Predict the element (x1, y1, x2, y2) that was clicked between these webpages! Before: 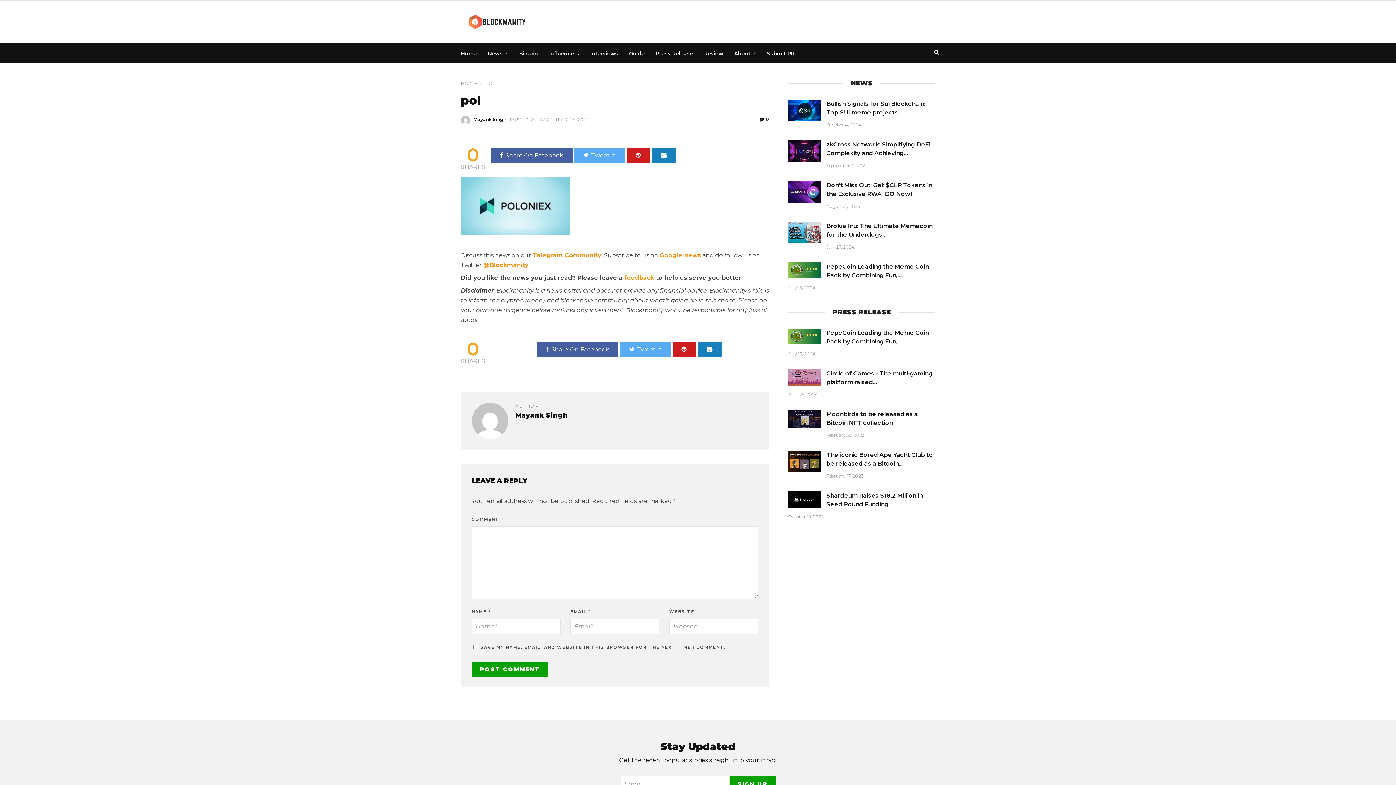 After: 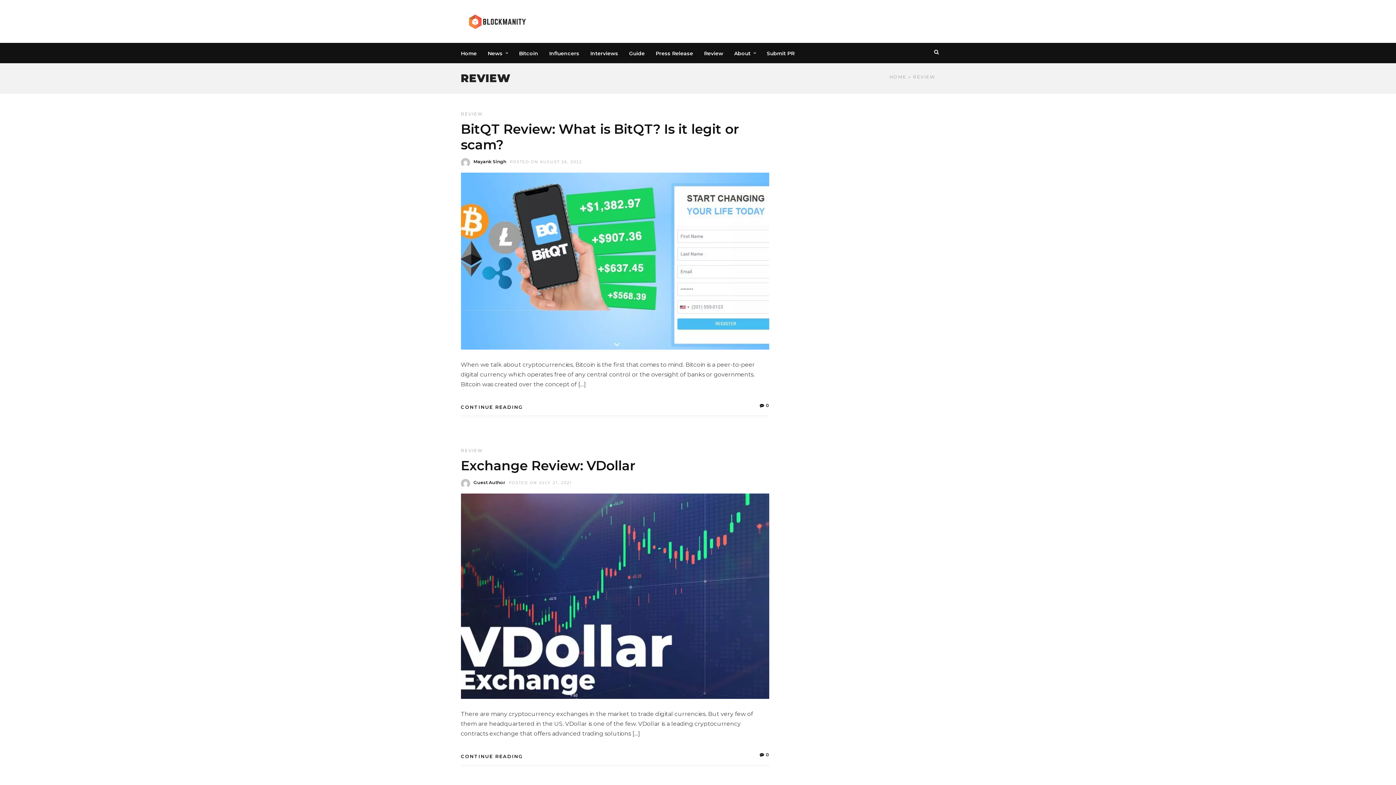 Action: label: Review bbox: (698, 42, 728, 63)